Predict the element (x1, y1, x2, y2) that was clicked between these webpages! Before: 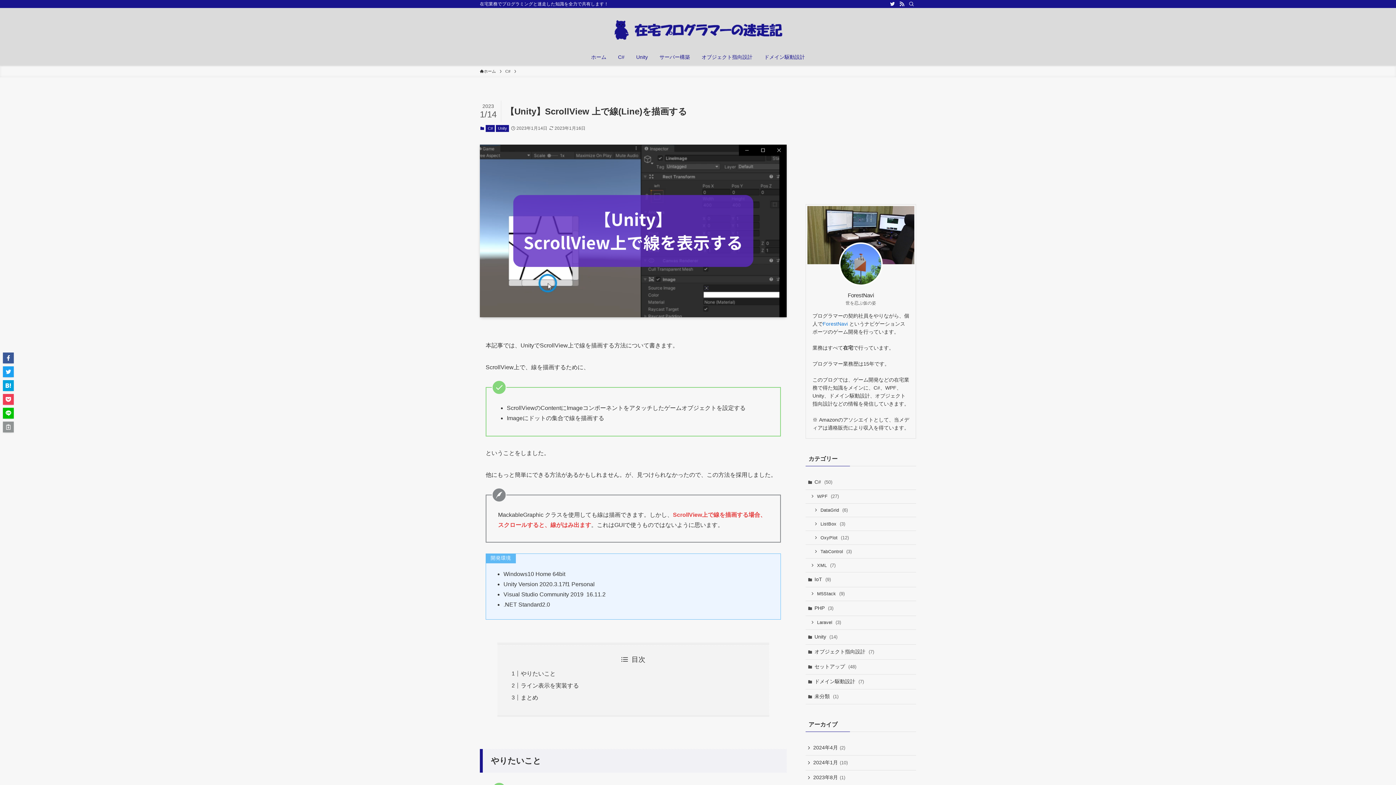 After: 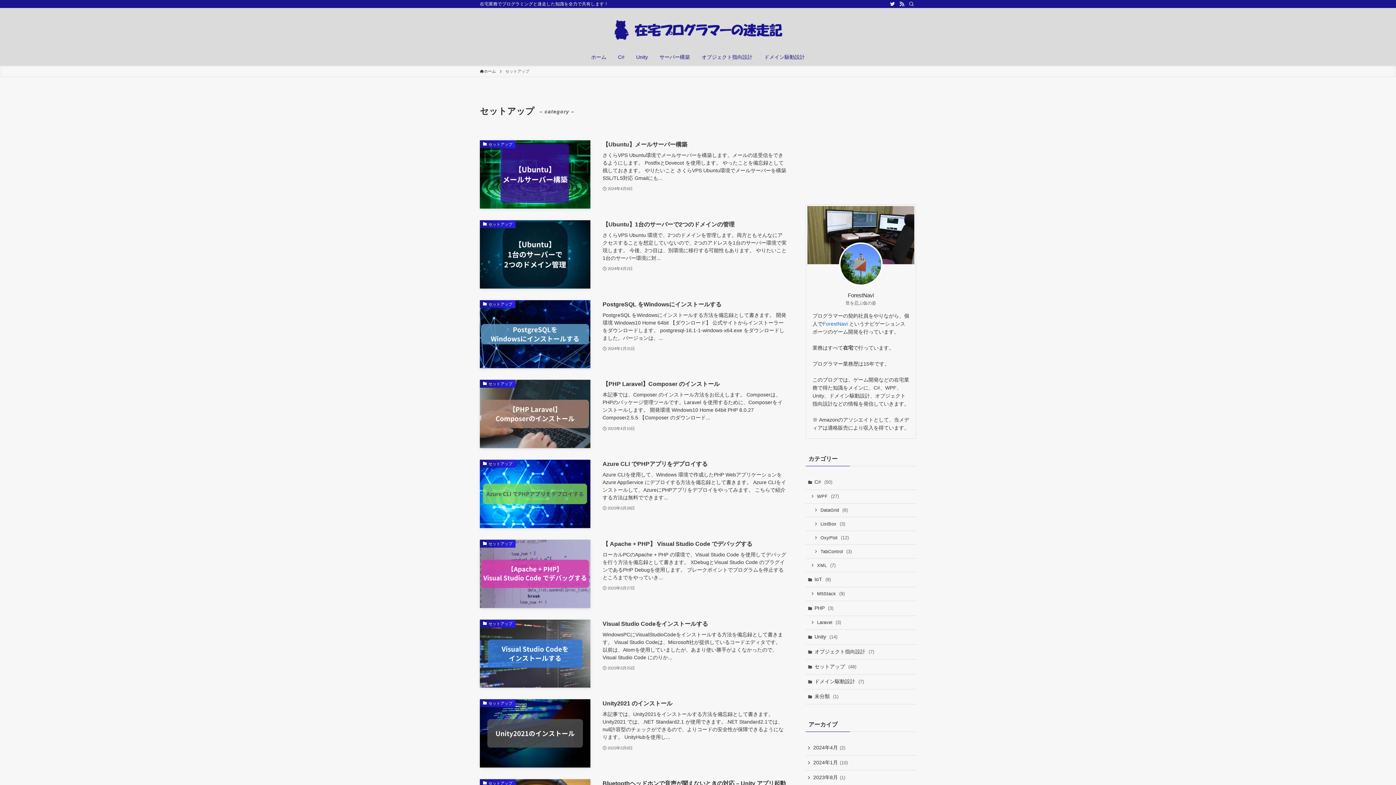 Action: label: セットアップ (48) bbox: (805, 659, 916, 674)